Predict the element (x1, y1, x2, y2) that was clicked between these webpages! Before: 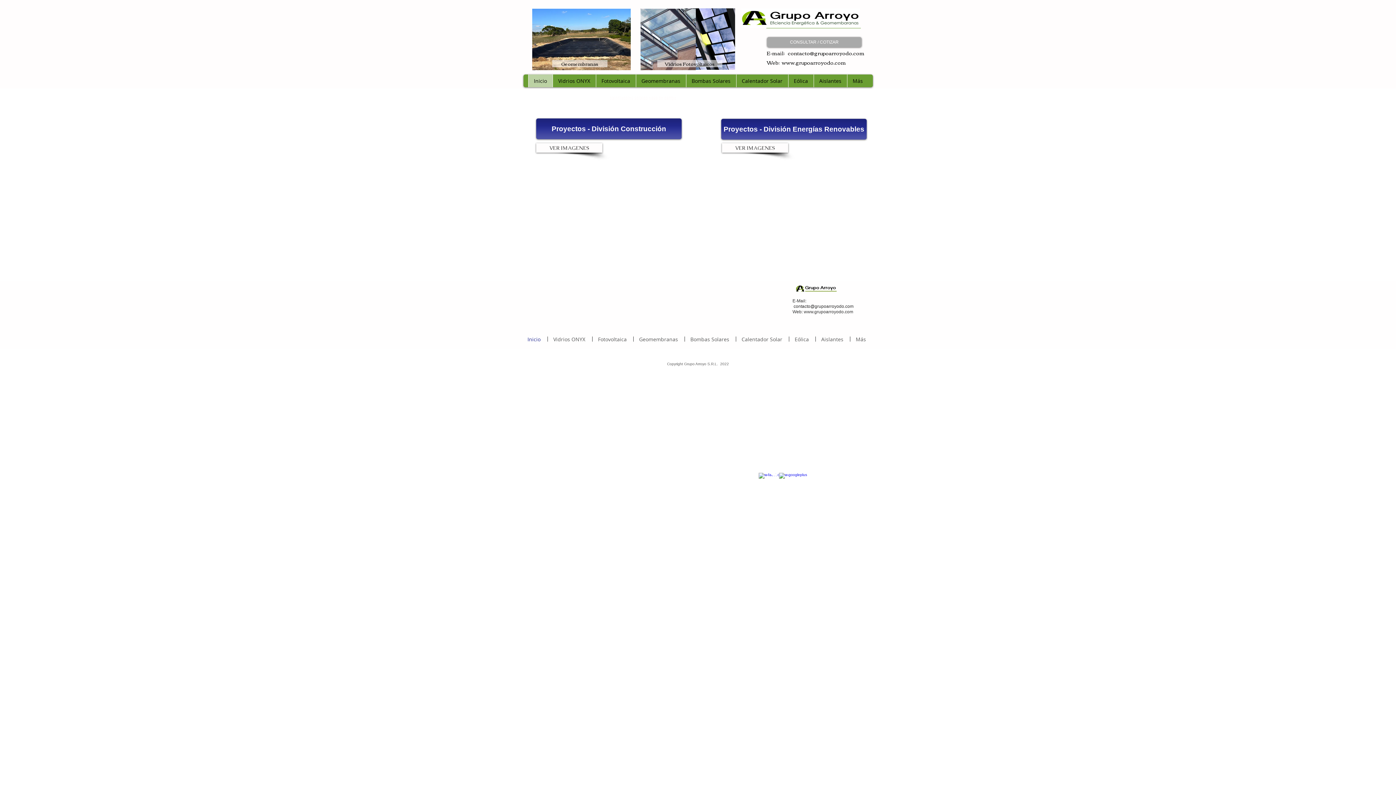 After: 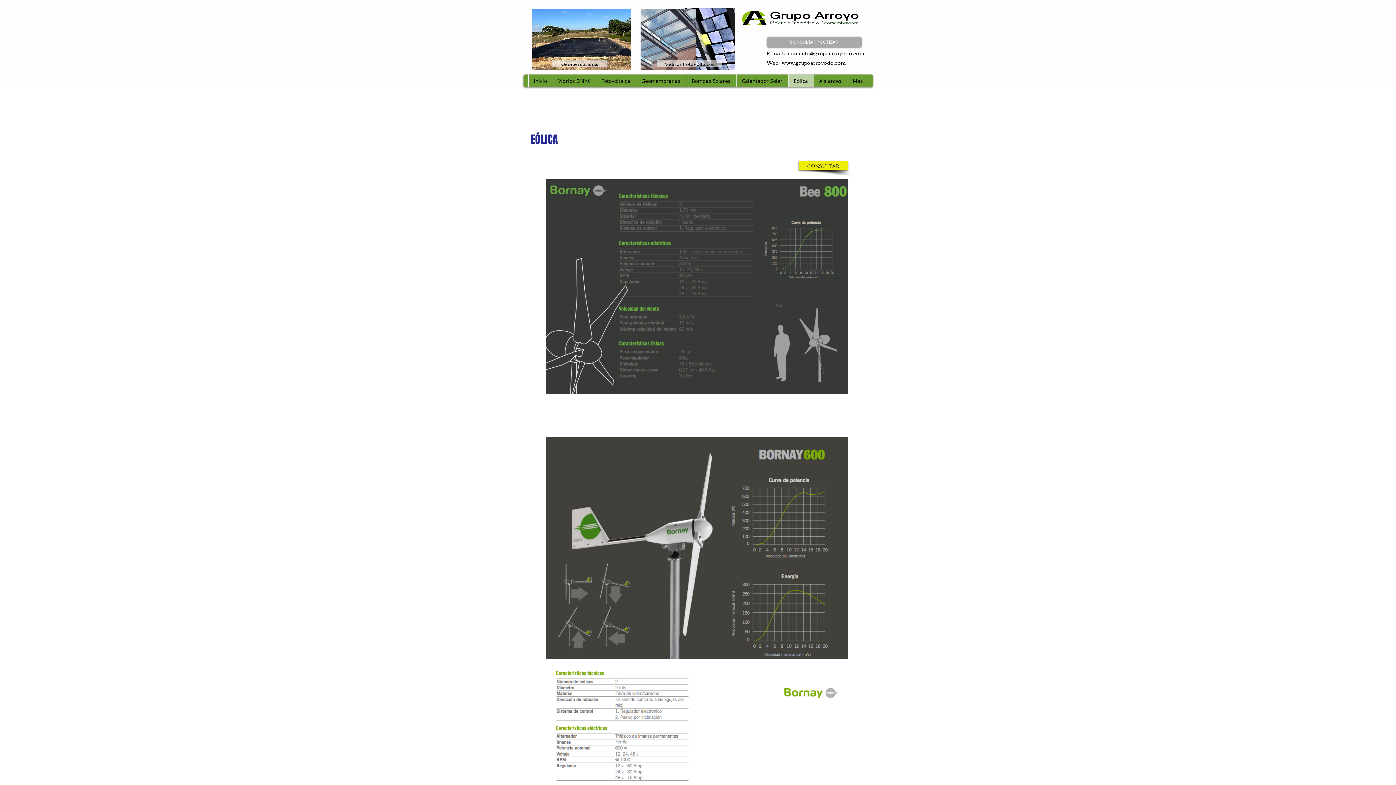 Action: label: Eólica bbox: (788, 74, 813, 87)